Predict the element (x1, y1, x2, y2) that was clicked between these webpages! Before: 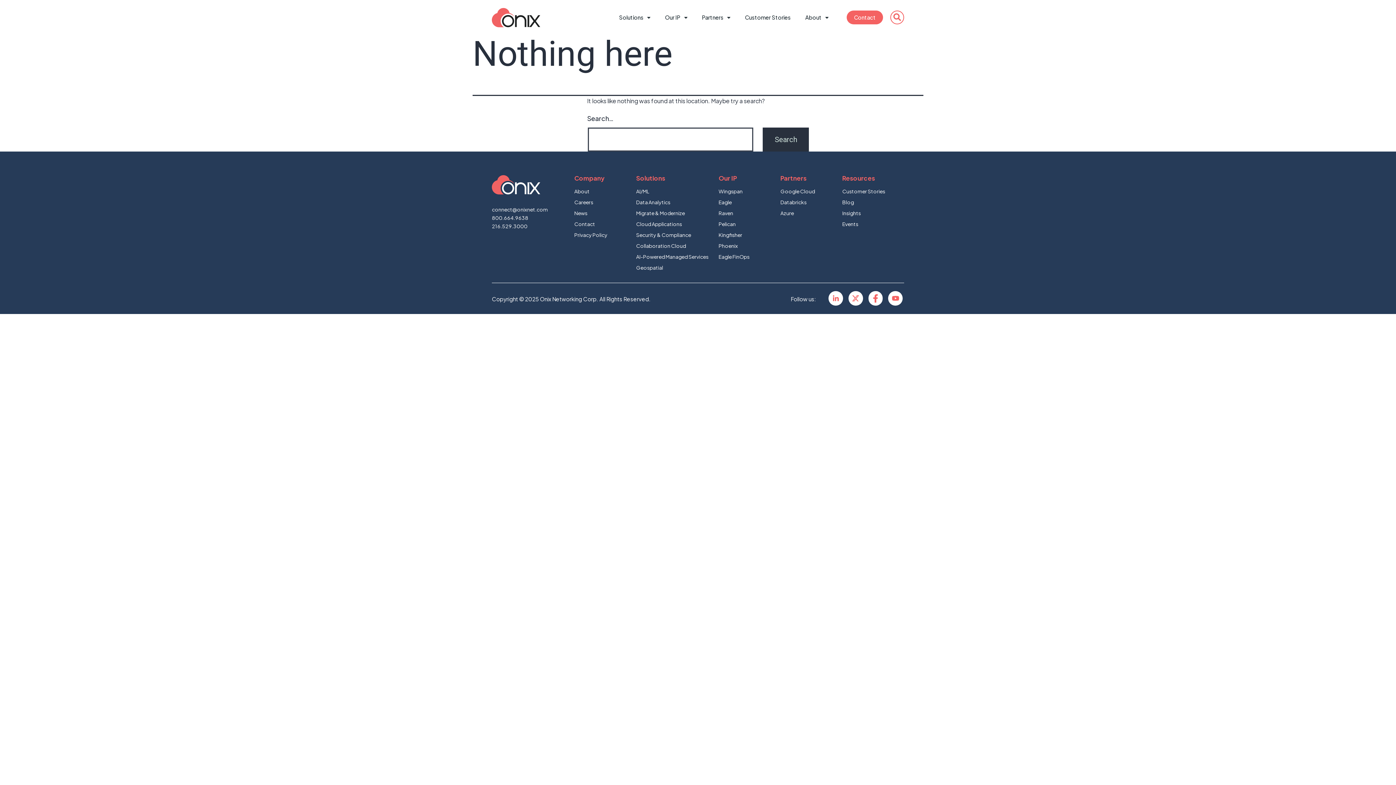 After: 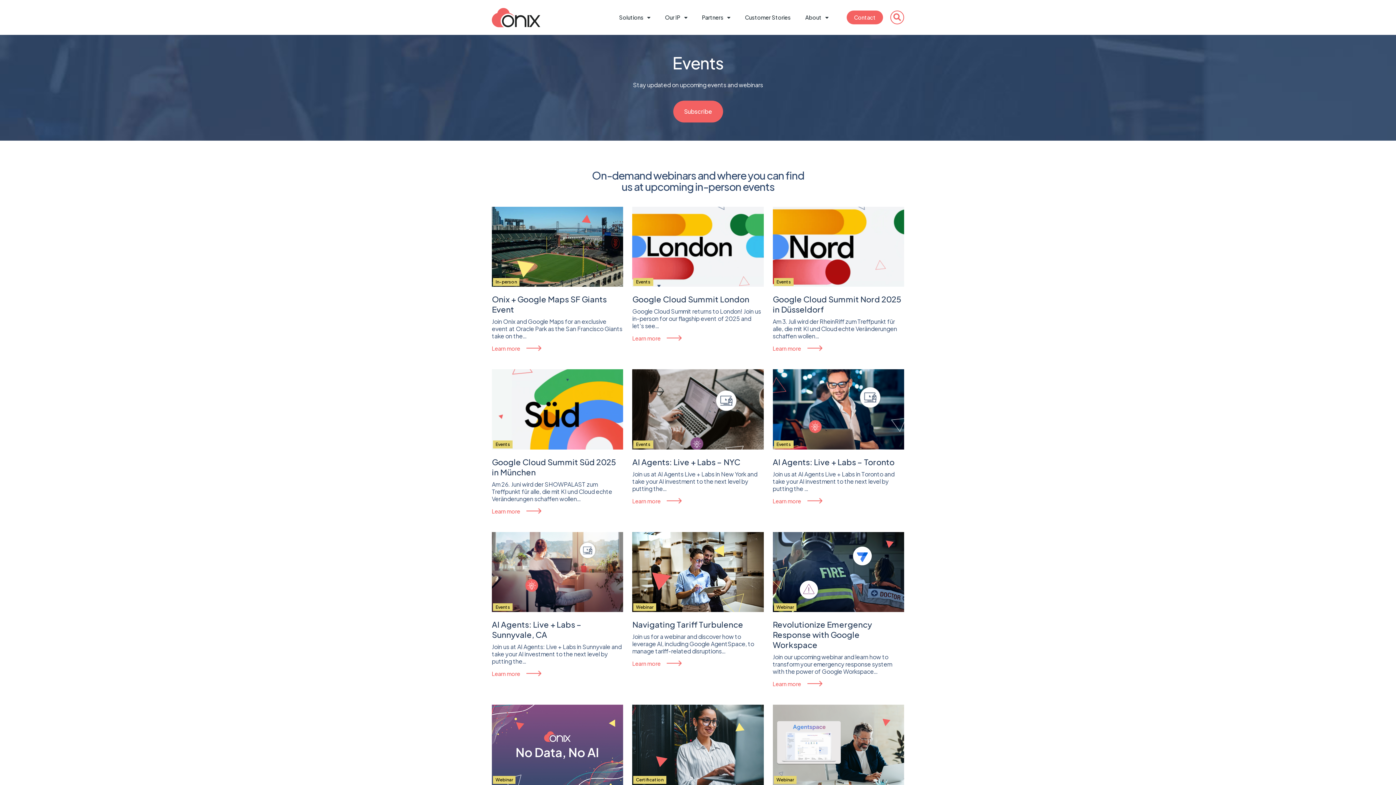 Action: label: Events bbox: (842, 218, 896, 229)